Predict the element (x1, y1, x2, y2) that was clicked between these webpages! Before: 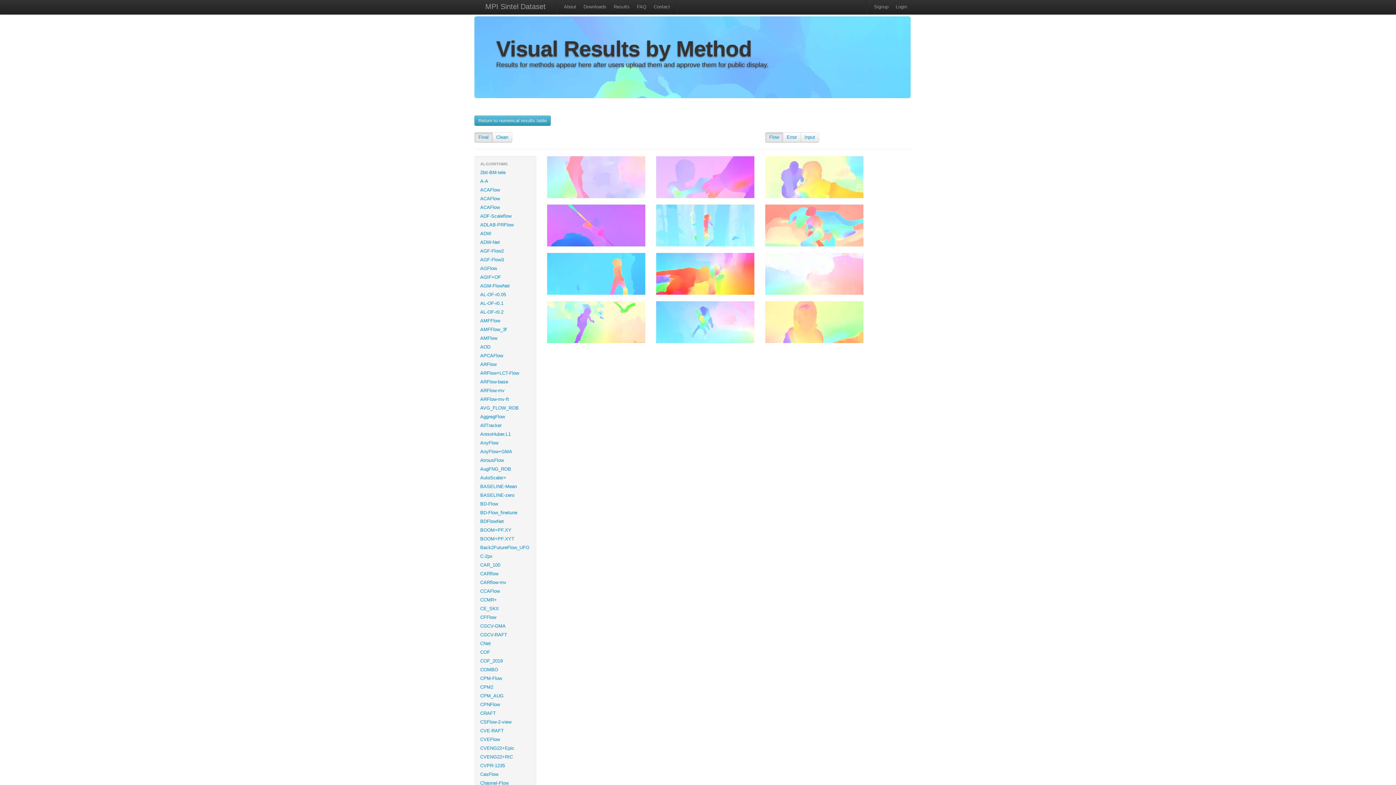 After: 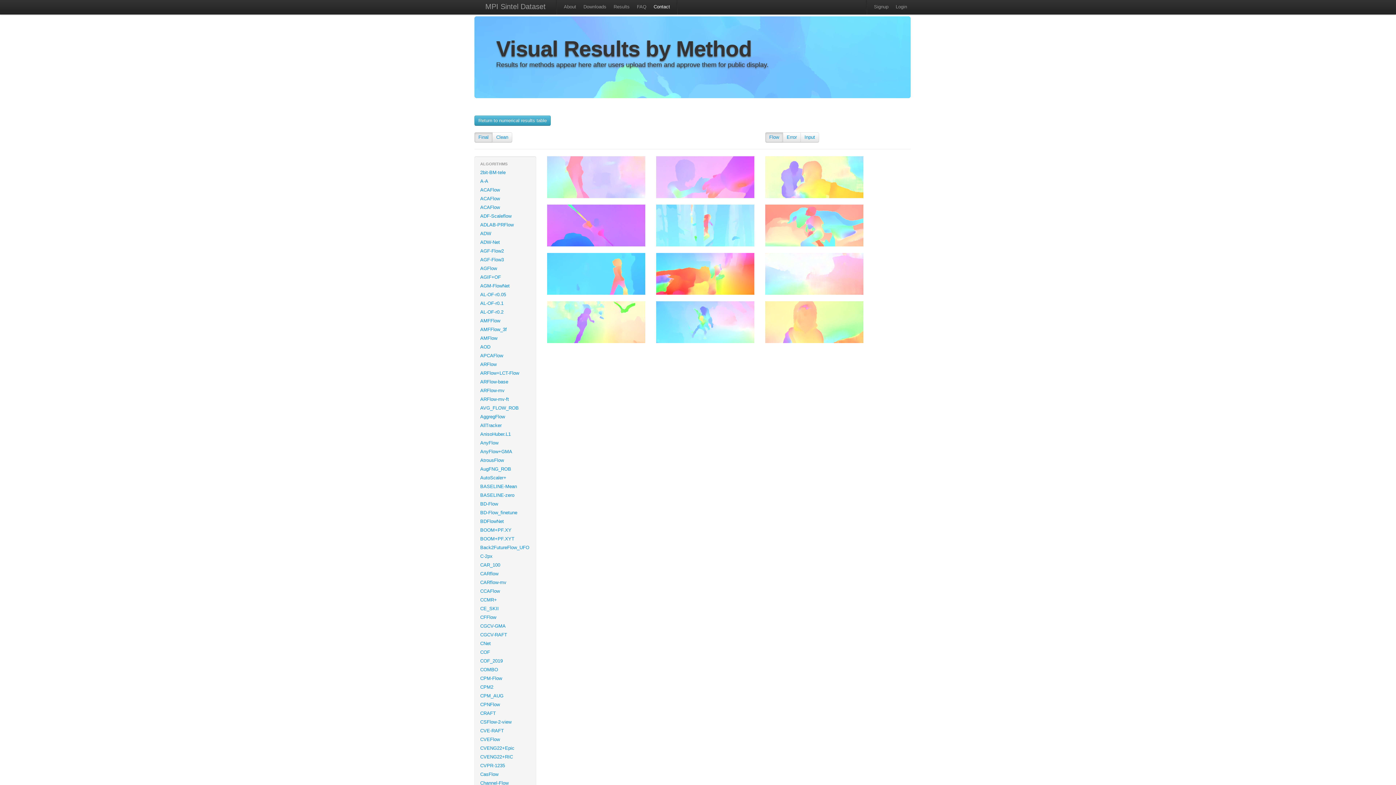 Action: bbox: (650, 0, 673, 14) label: Contact